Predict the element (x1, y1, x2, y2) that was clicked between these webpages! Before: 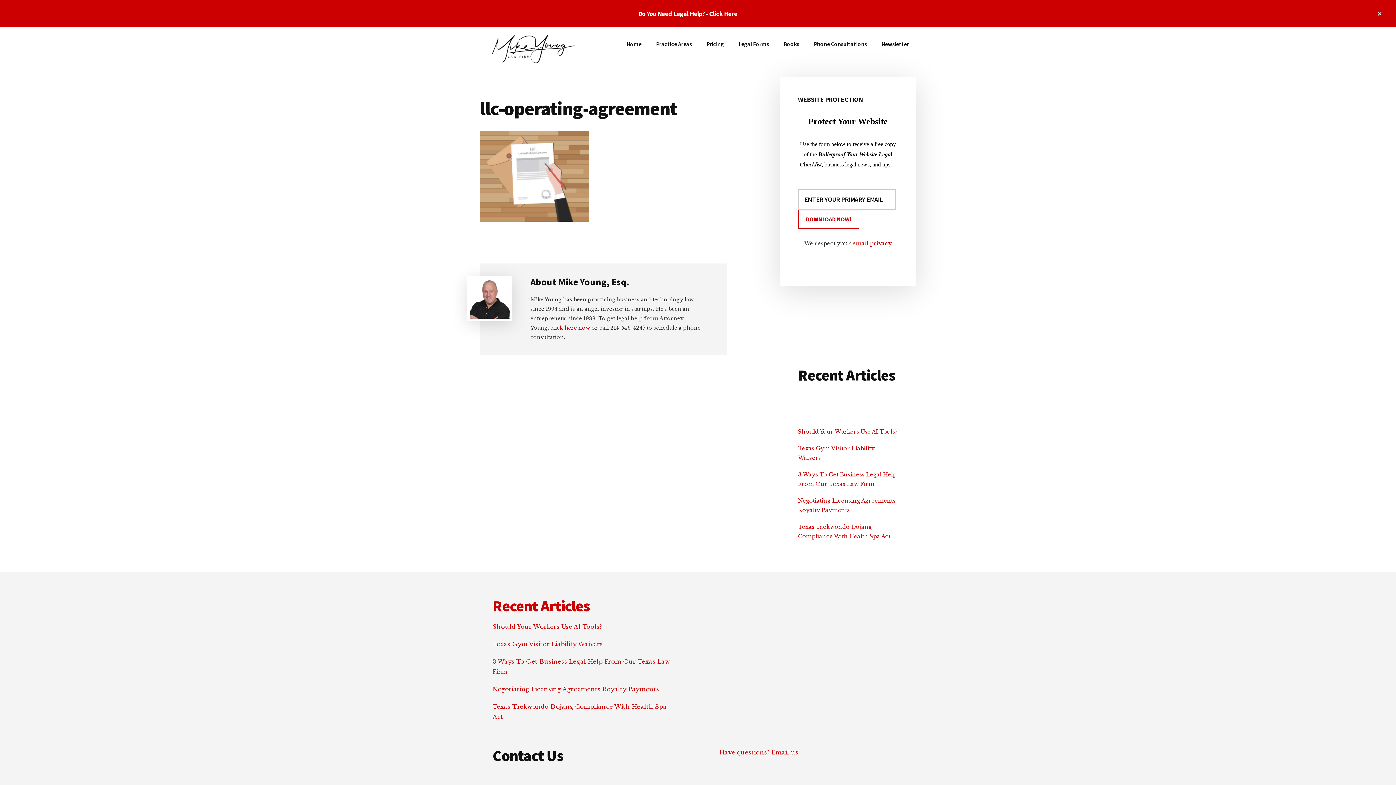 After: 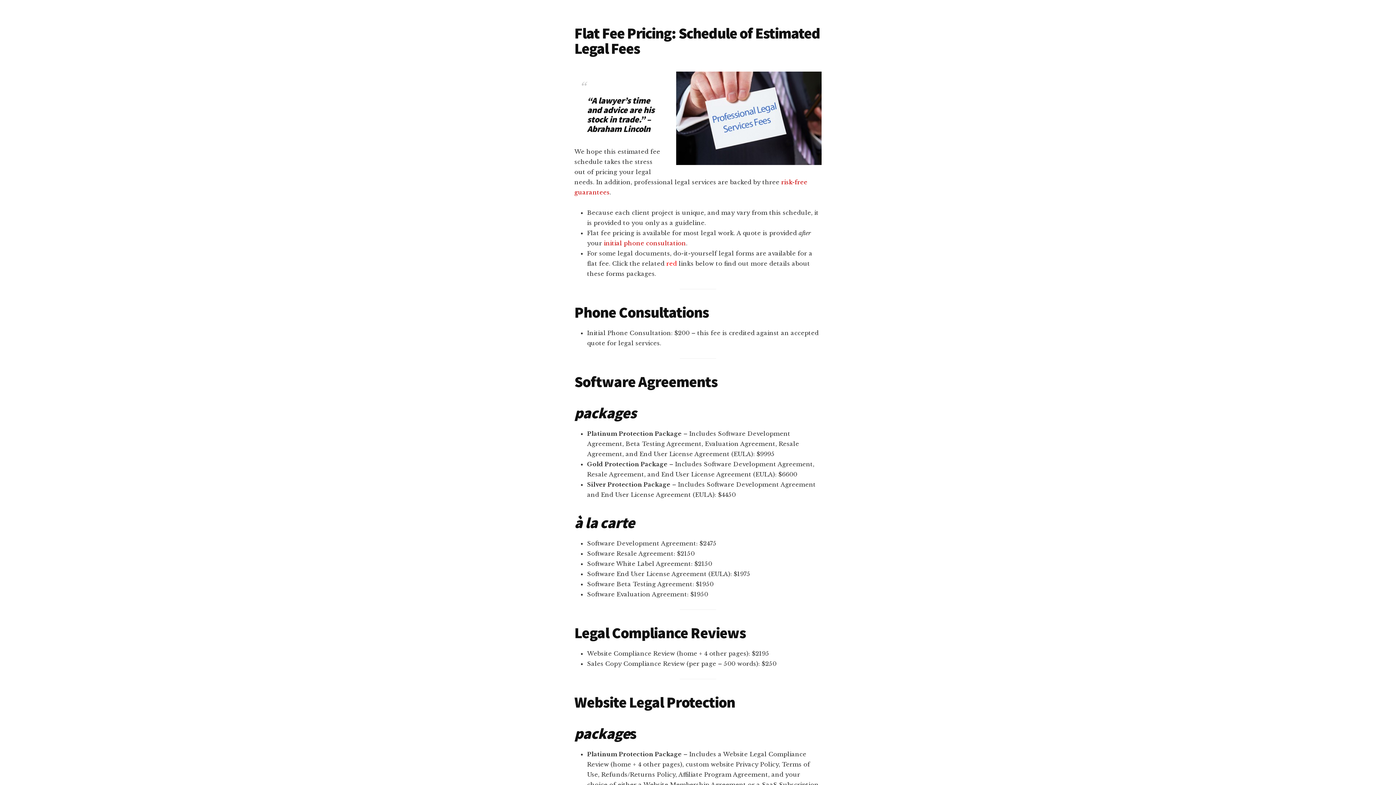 Action: bbox: (699, 34, 731, 53) label: Pricing